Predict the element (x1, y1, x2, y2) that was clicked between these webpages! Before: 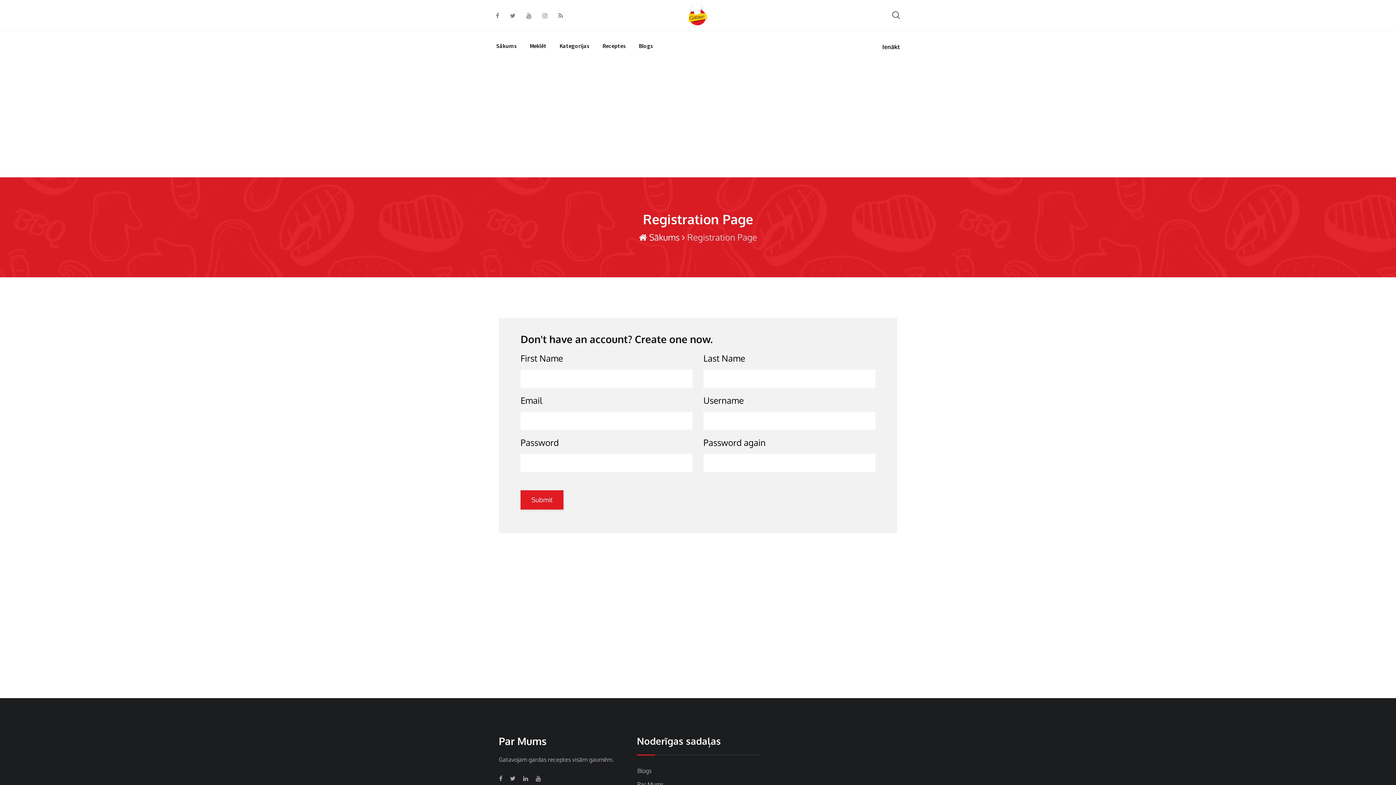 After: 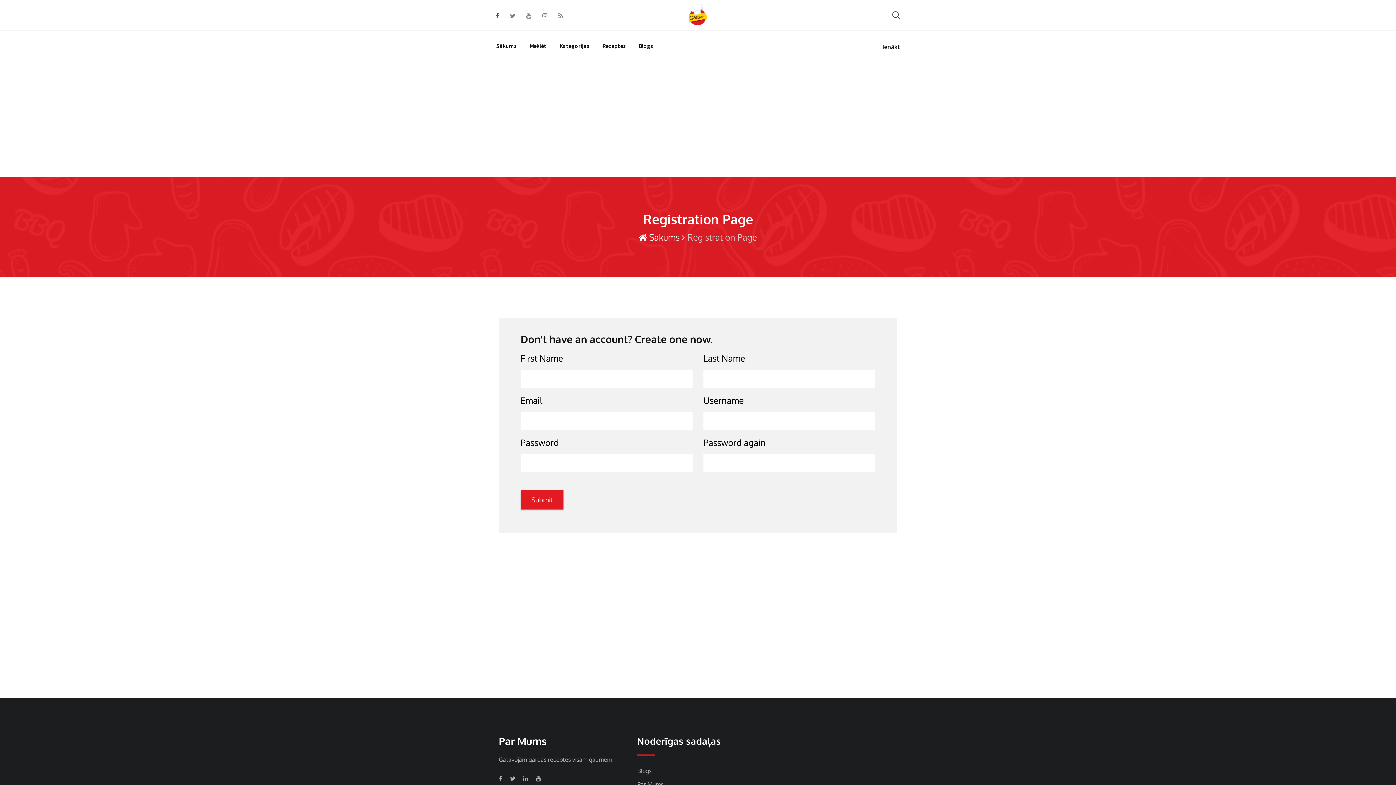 Action: bbox: (496, 12, 499, 19)